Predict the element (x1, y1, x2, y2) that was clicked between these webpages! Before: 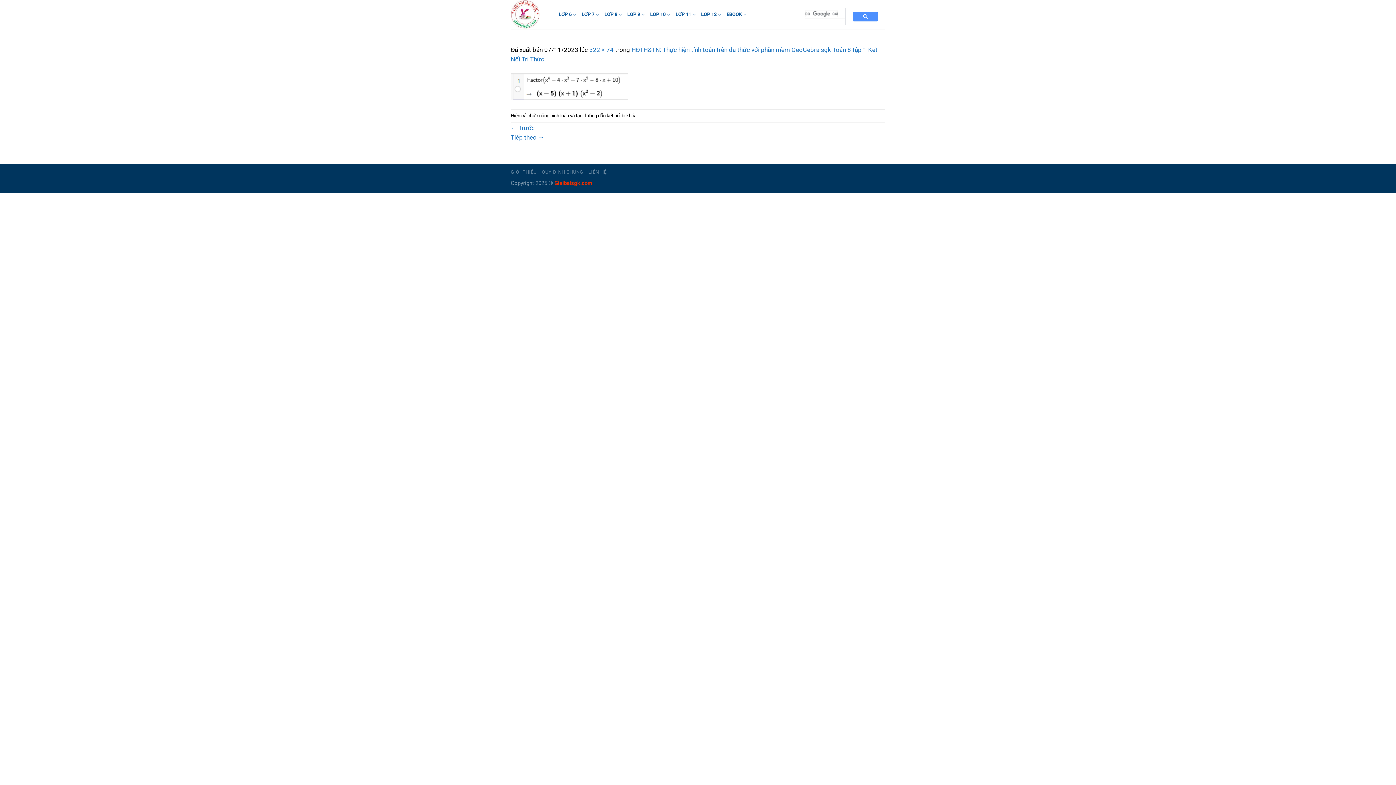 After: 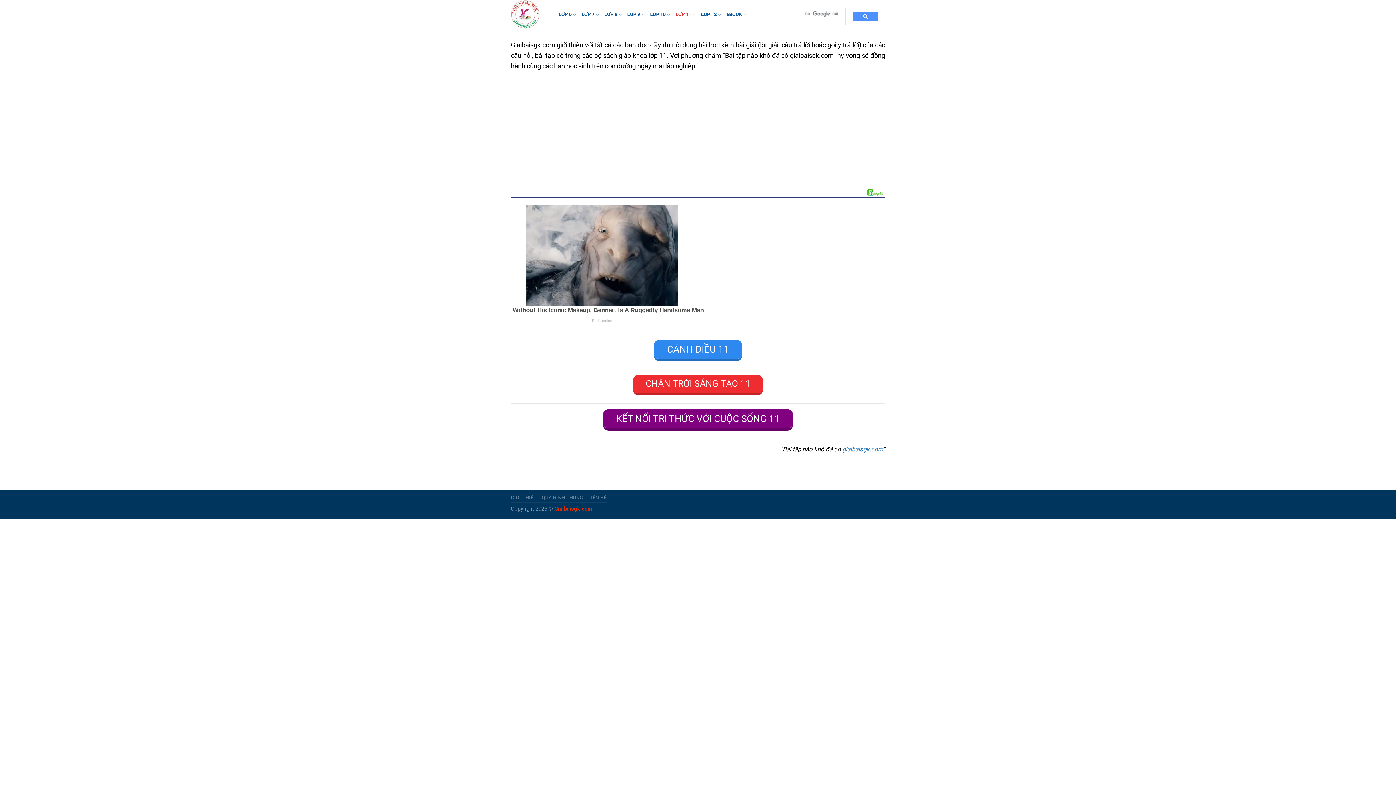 Action: label: LỚP 11 bbox: (675, 7, 696, 21)